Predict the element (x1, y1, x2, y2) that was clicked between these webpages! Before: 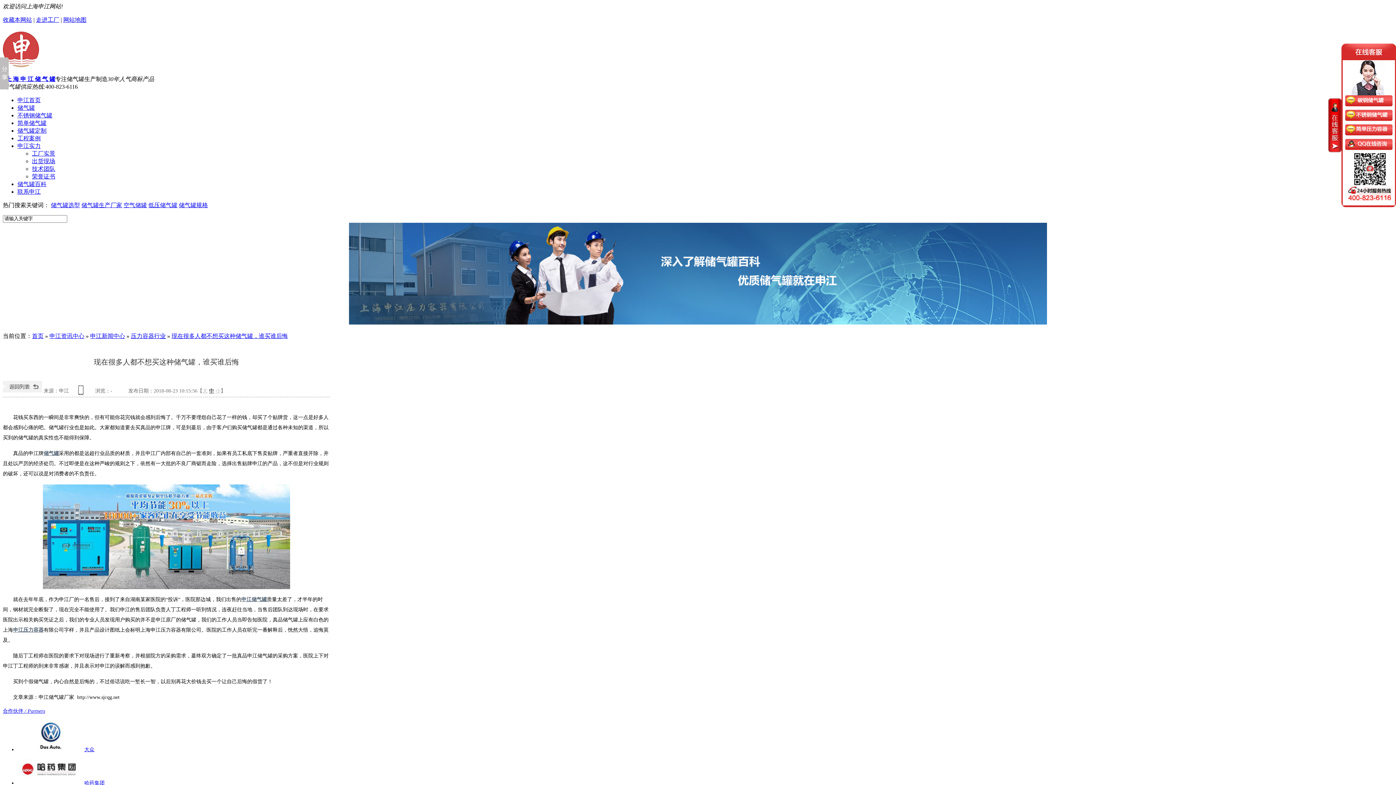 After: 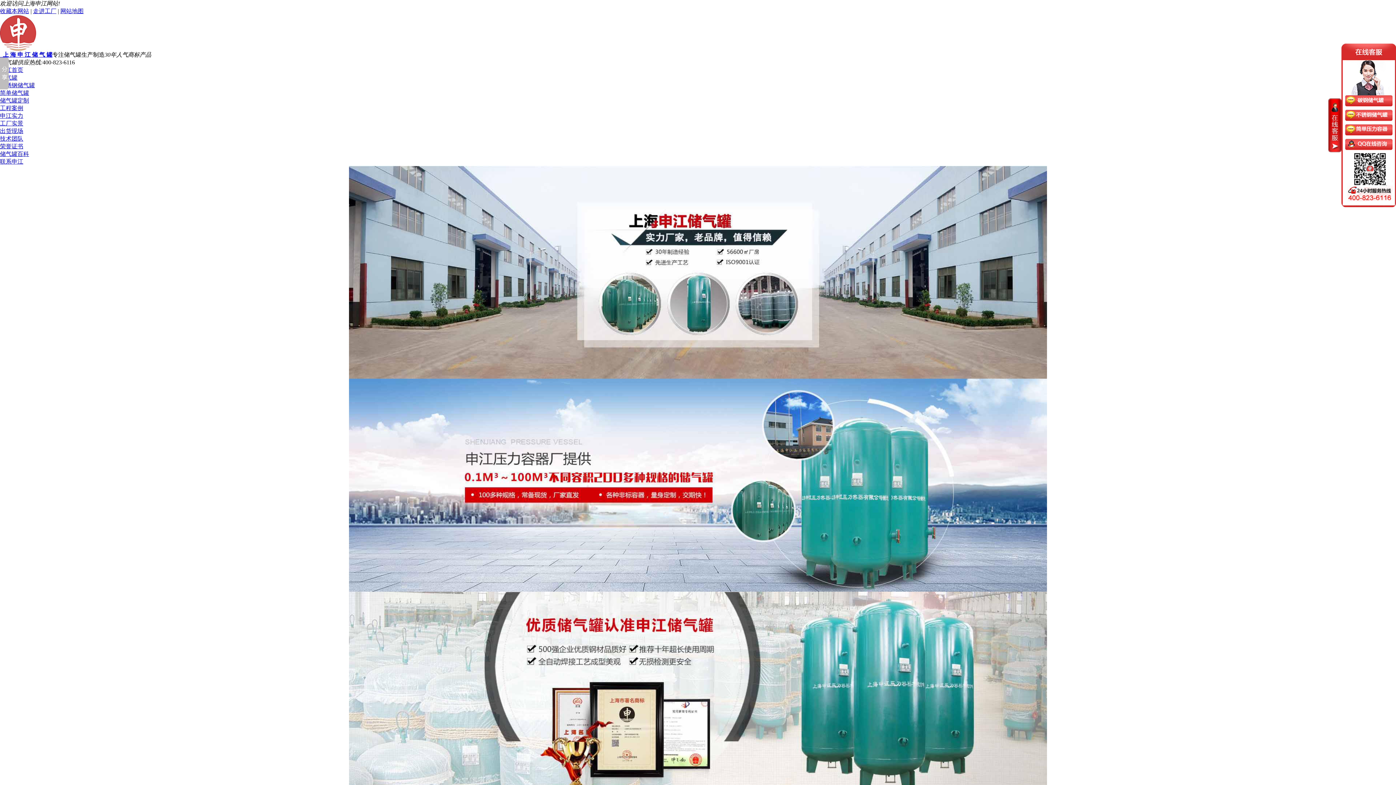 Action: bbox: (17, 97, 40, 103) label: 申江首页